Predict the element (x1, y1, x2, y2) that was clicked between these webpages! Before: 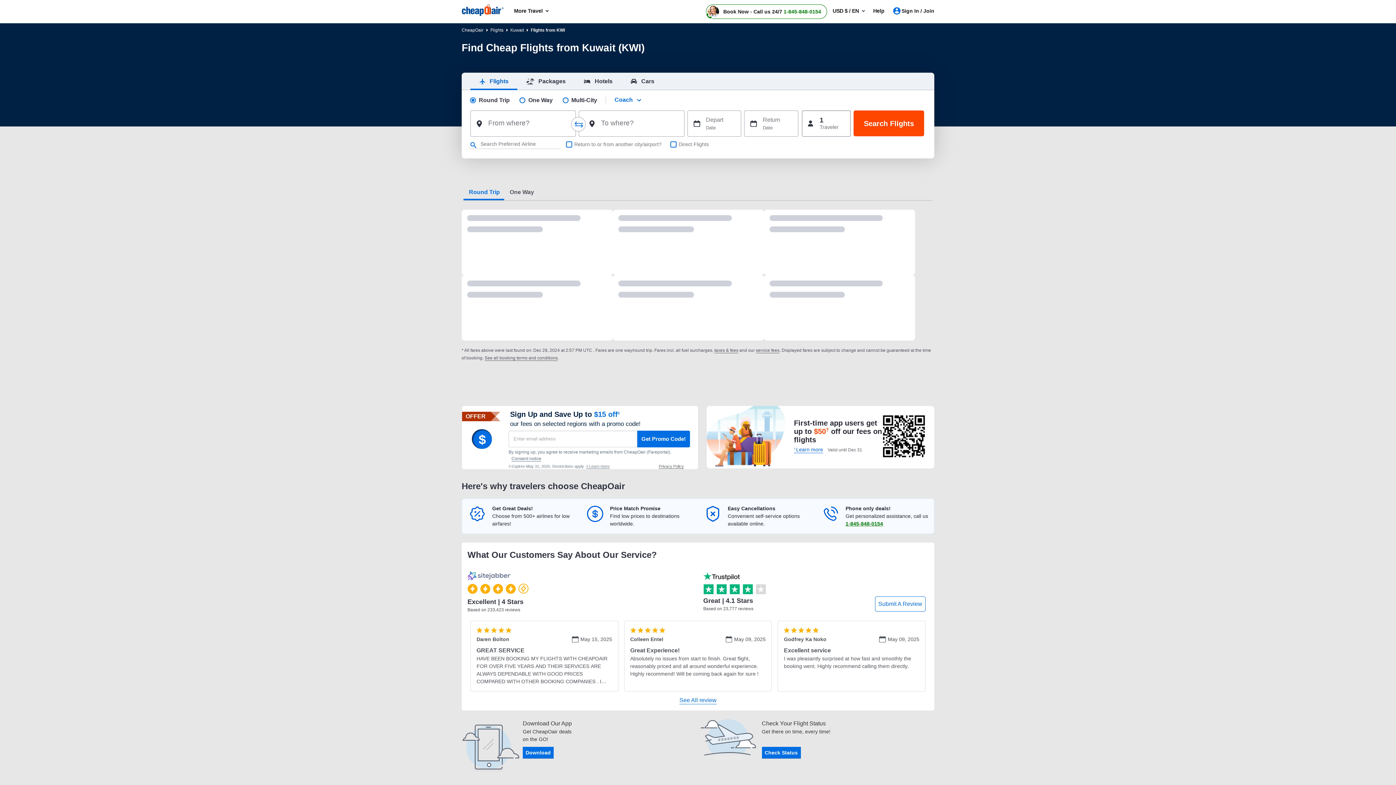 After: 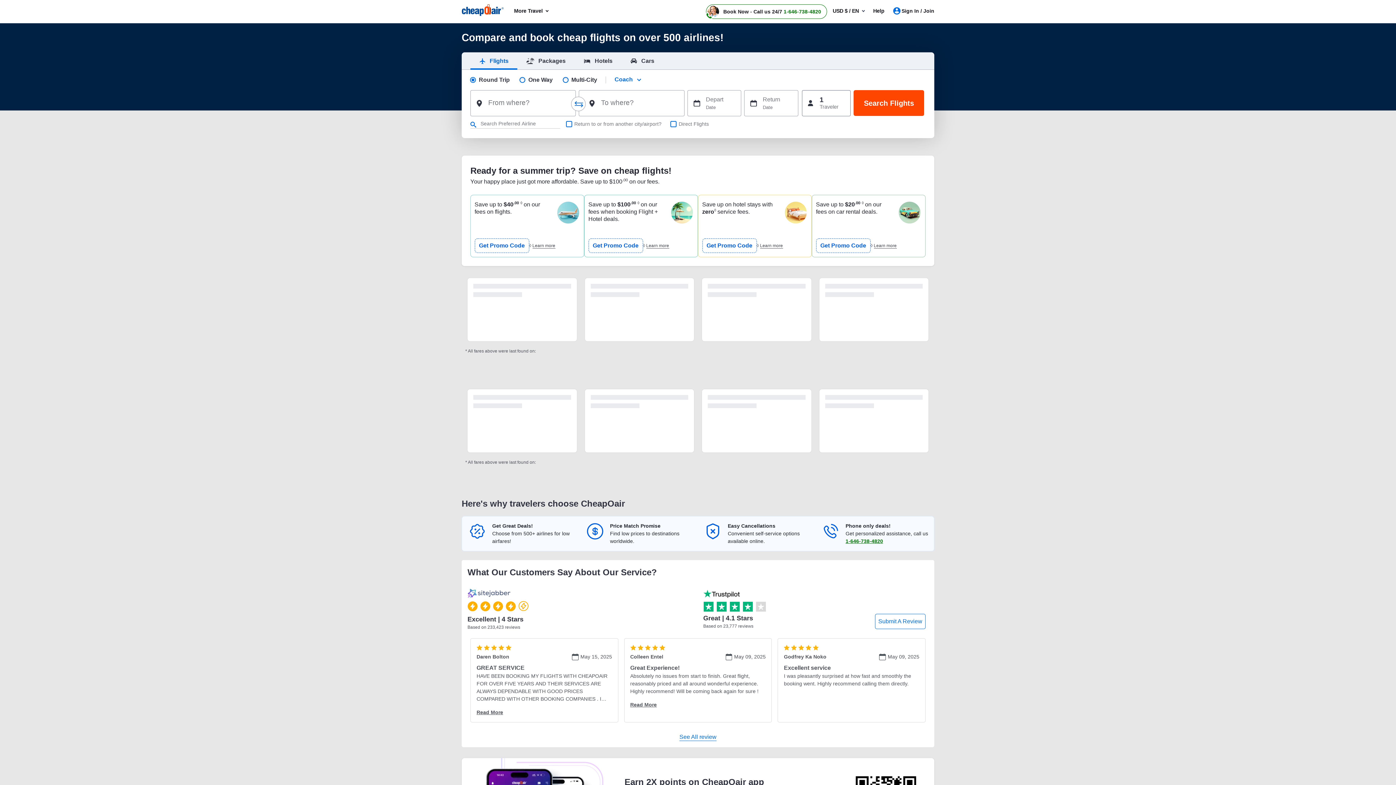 Action: bbox: (461, 11, 504, 17) label: CheapOair